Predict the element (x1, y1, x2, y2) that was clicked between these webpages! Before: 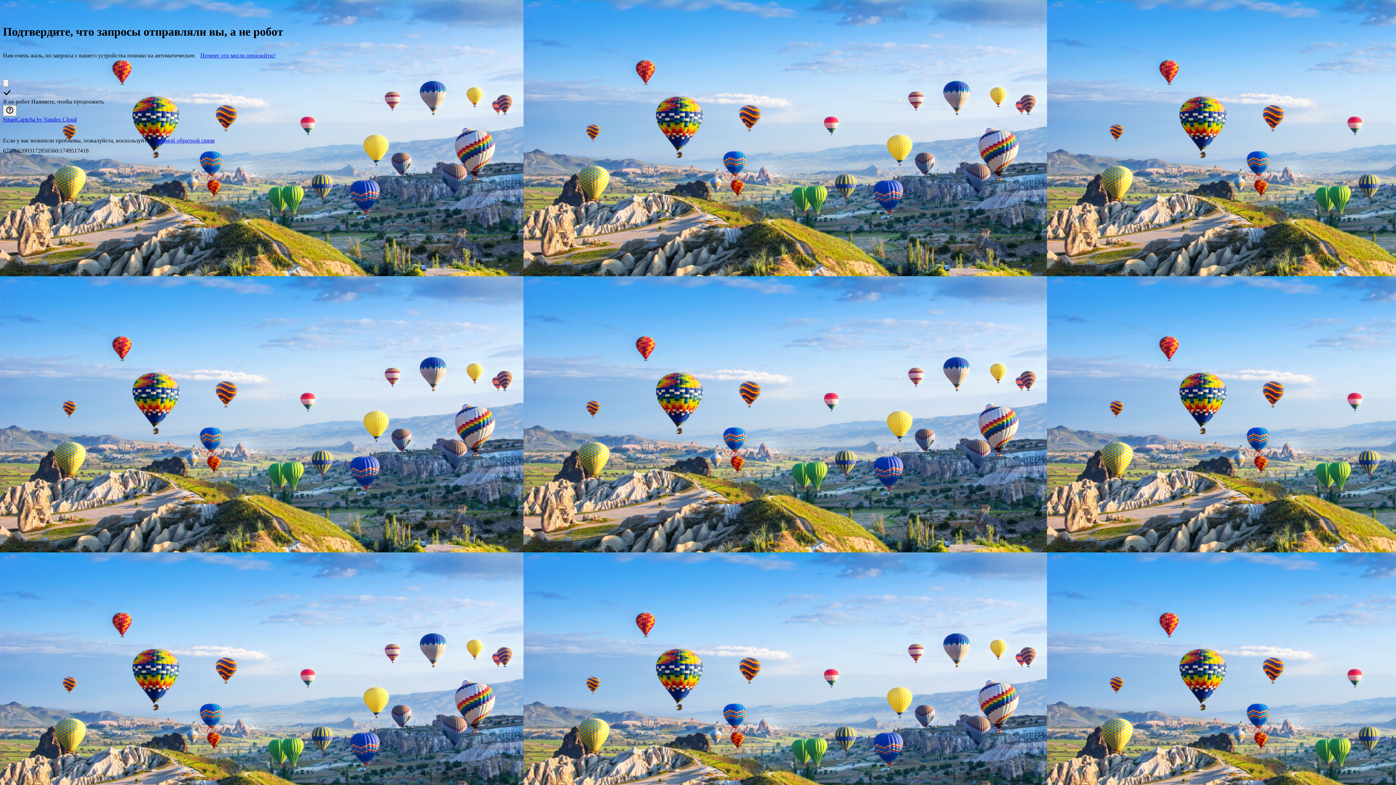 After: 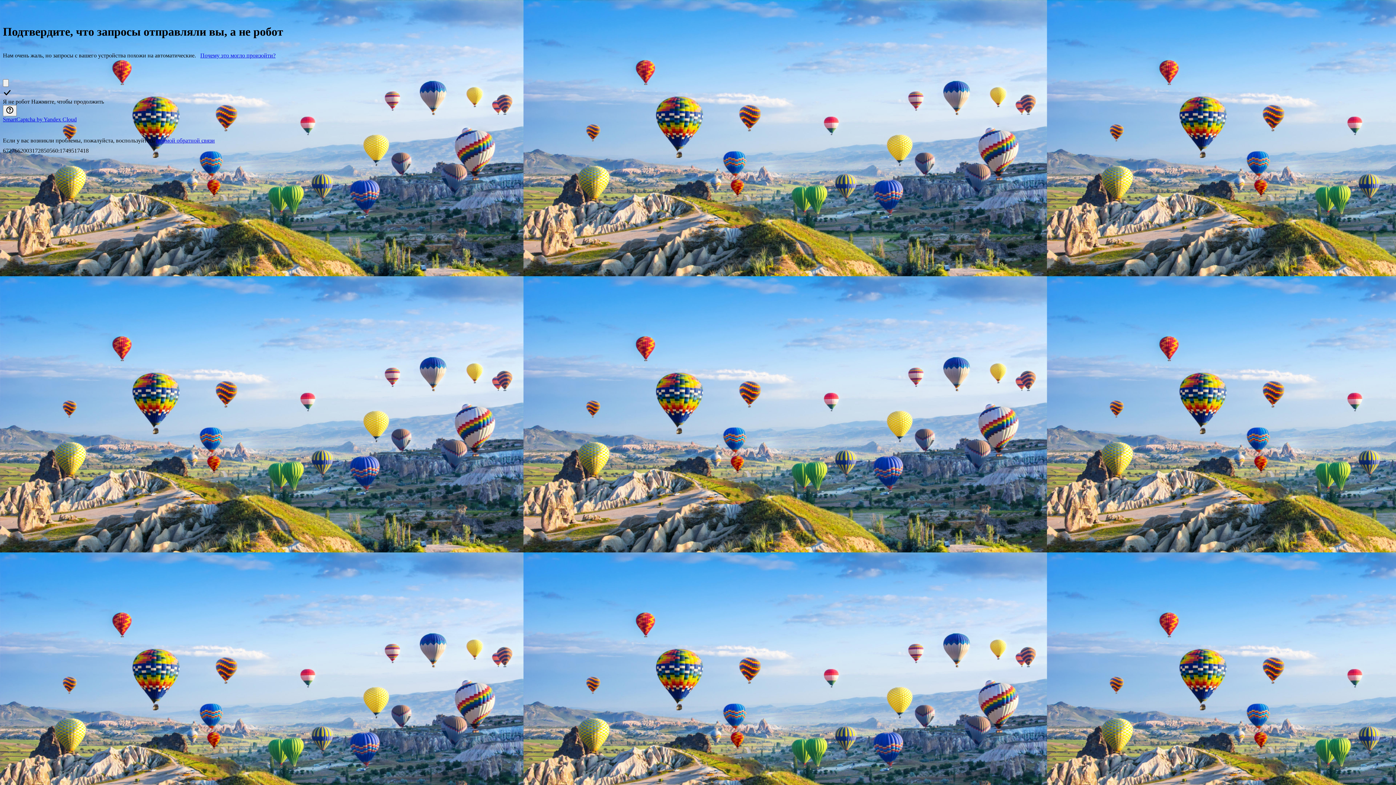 Action: label: SmartCaptcha by Yandex Cloud bbox: (2, 116, 76, 122)